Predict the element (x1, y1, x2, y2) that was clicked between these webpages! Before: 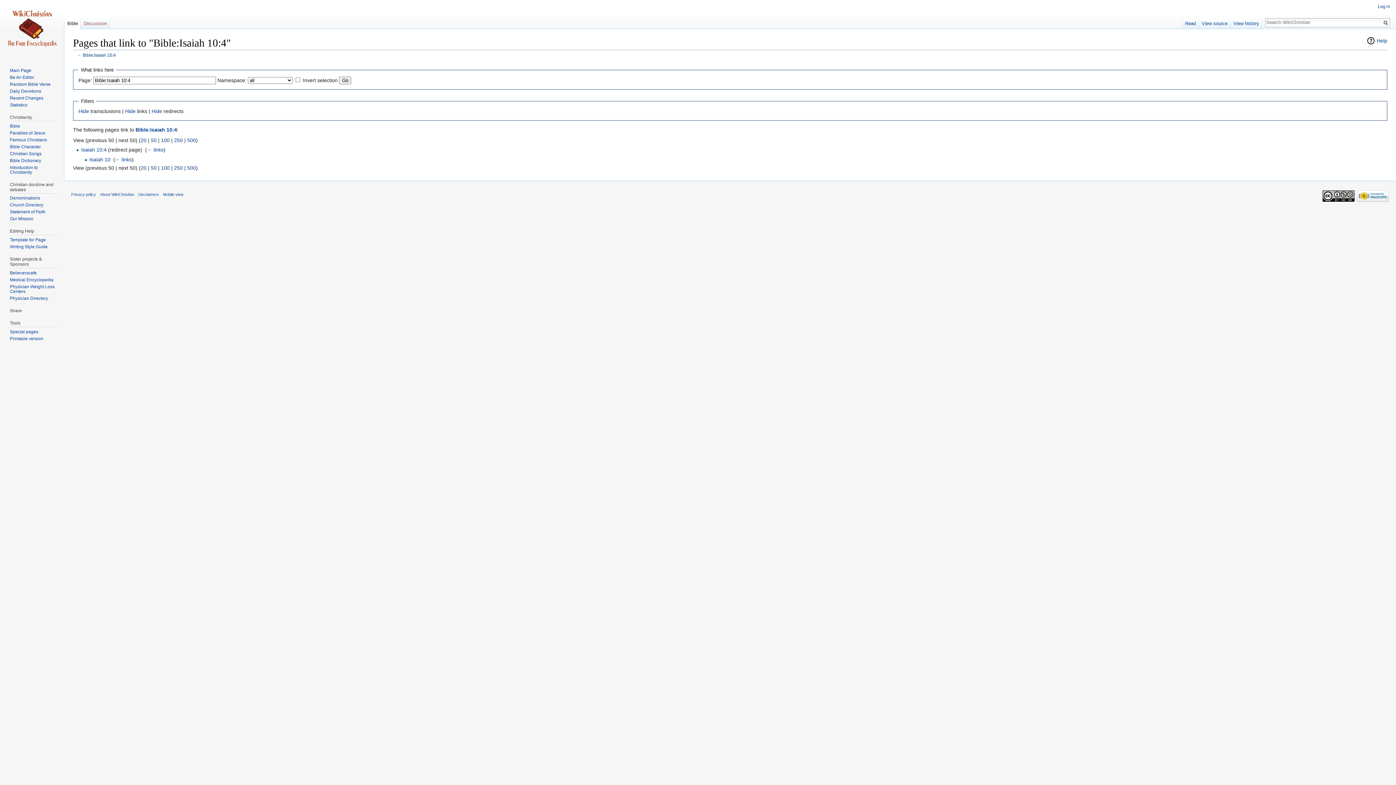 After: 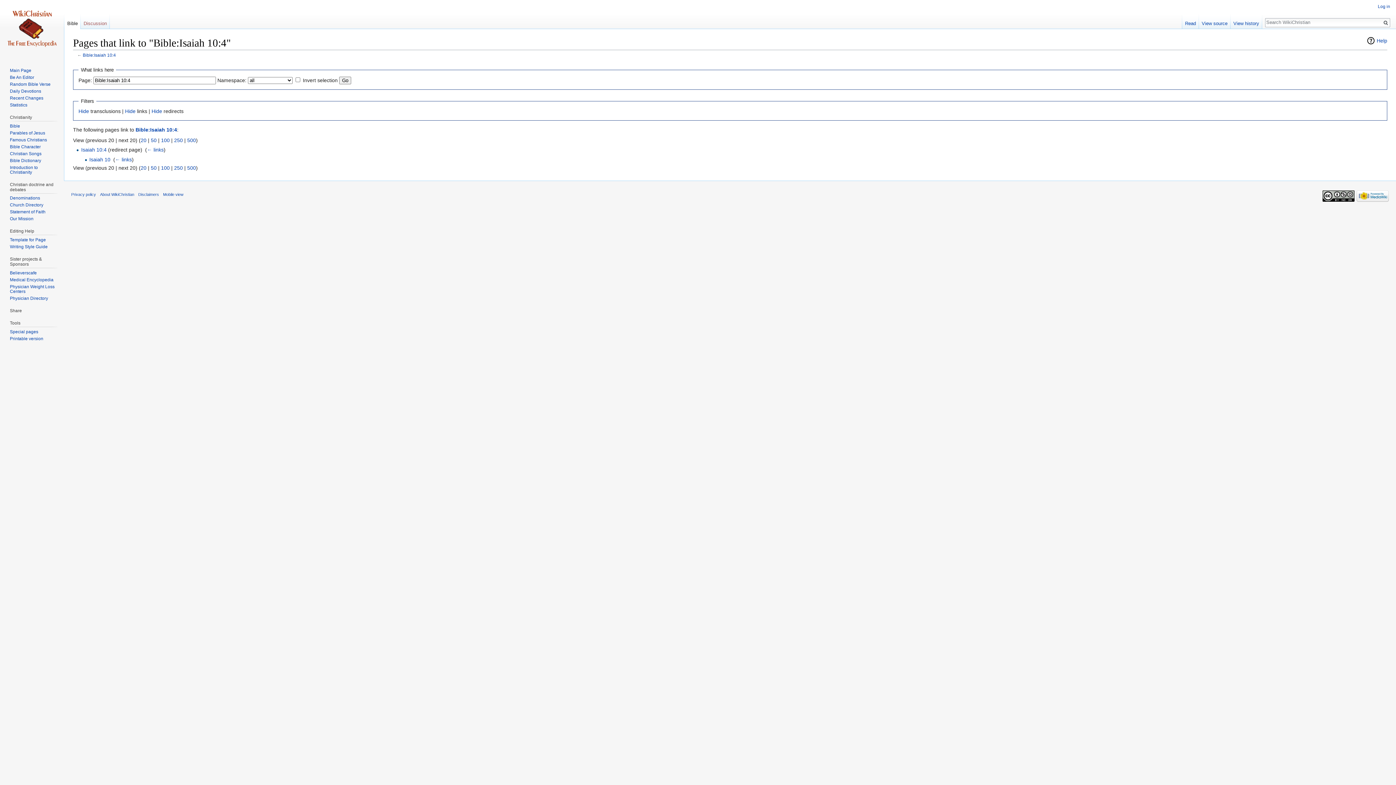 Action: label: 20 bbox: (140, 165, 146, 170)